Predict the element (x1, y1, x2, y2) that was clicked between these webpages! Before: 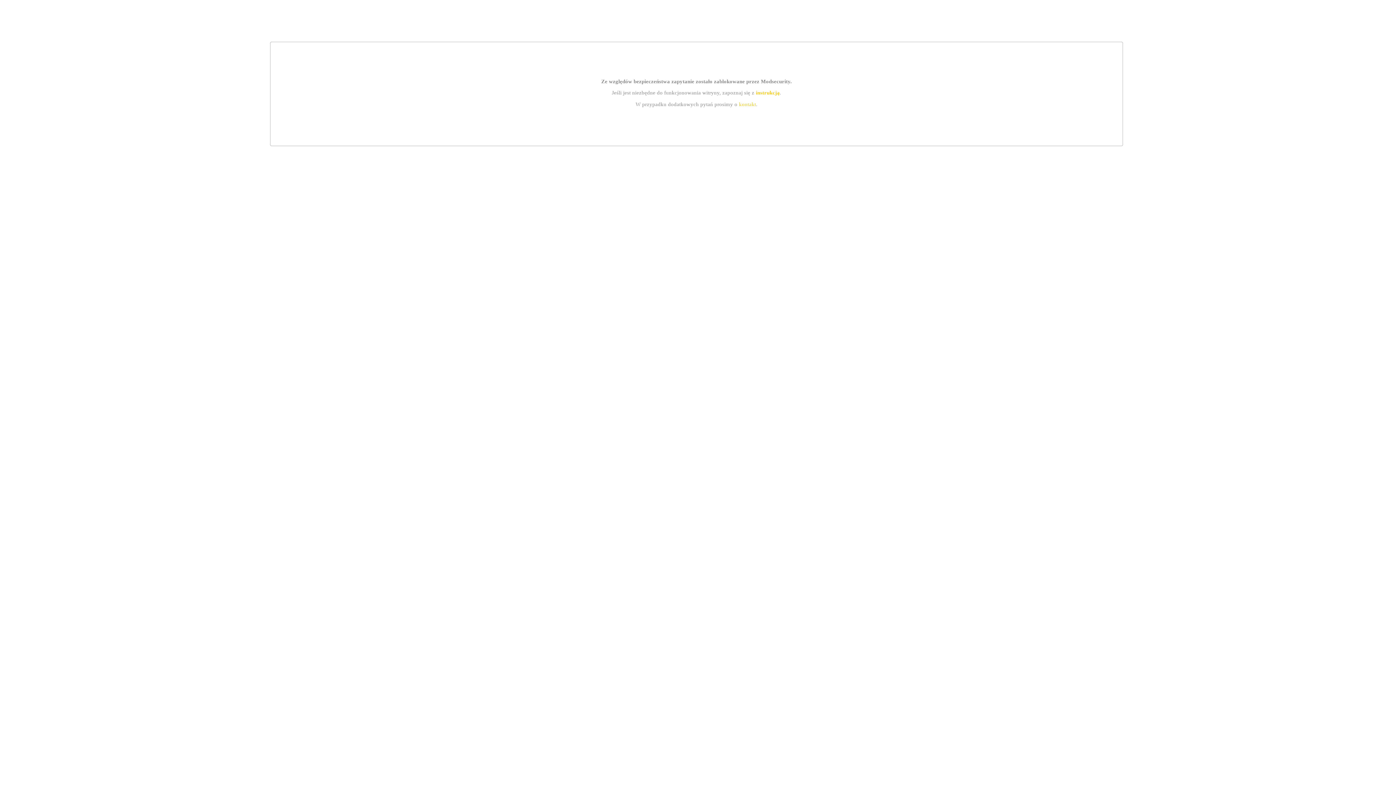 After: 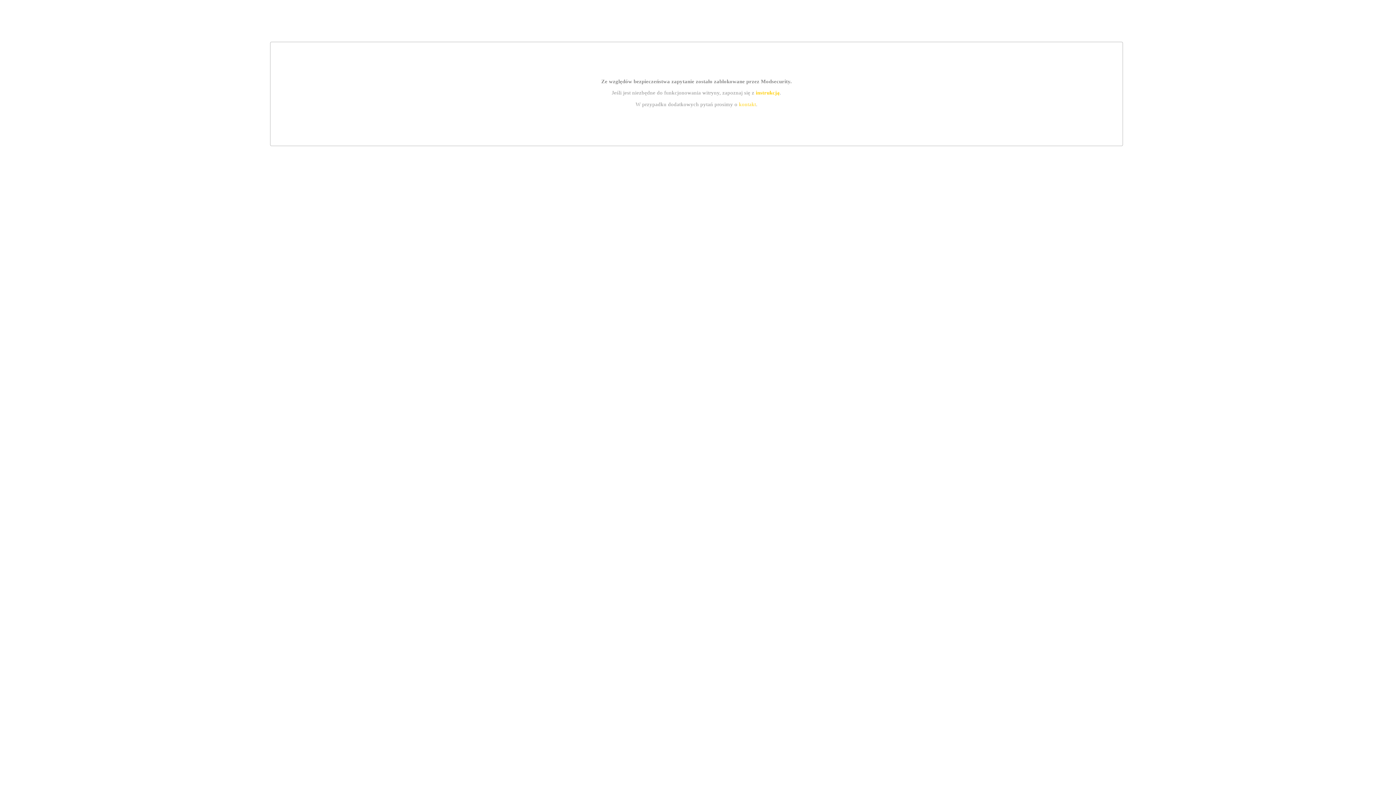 Action: bbox: (755, 89, 779, 95) label: instrukcją